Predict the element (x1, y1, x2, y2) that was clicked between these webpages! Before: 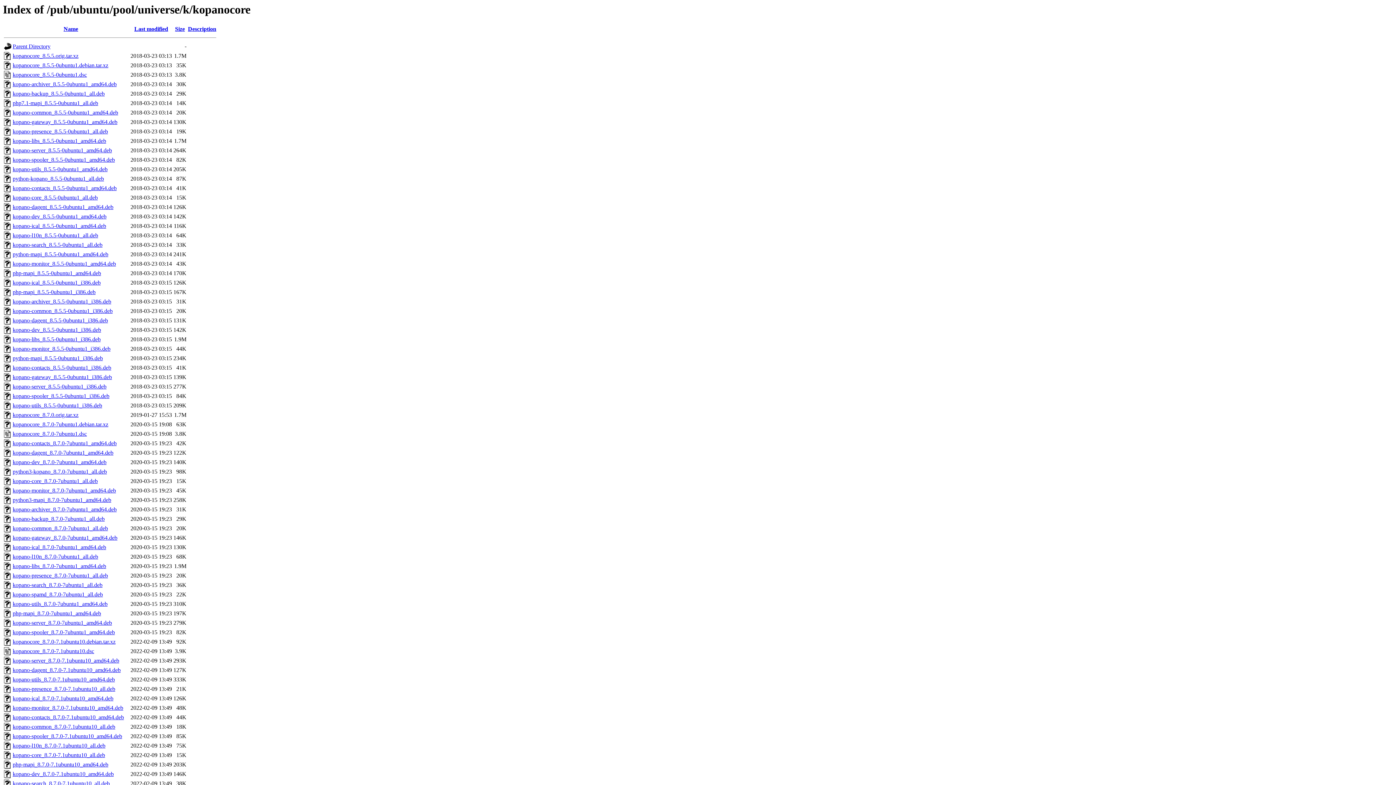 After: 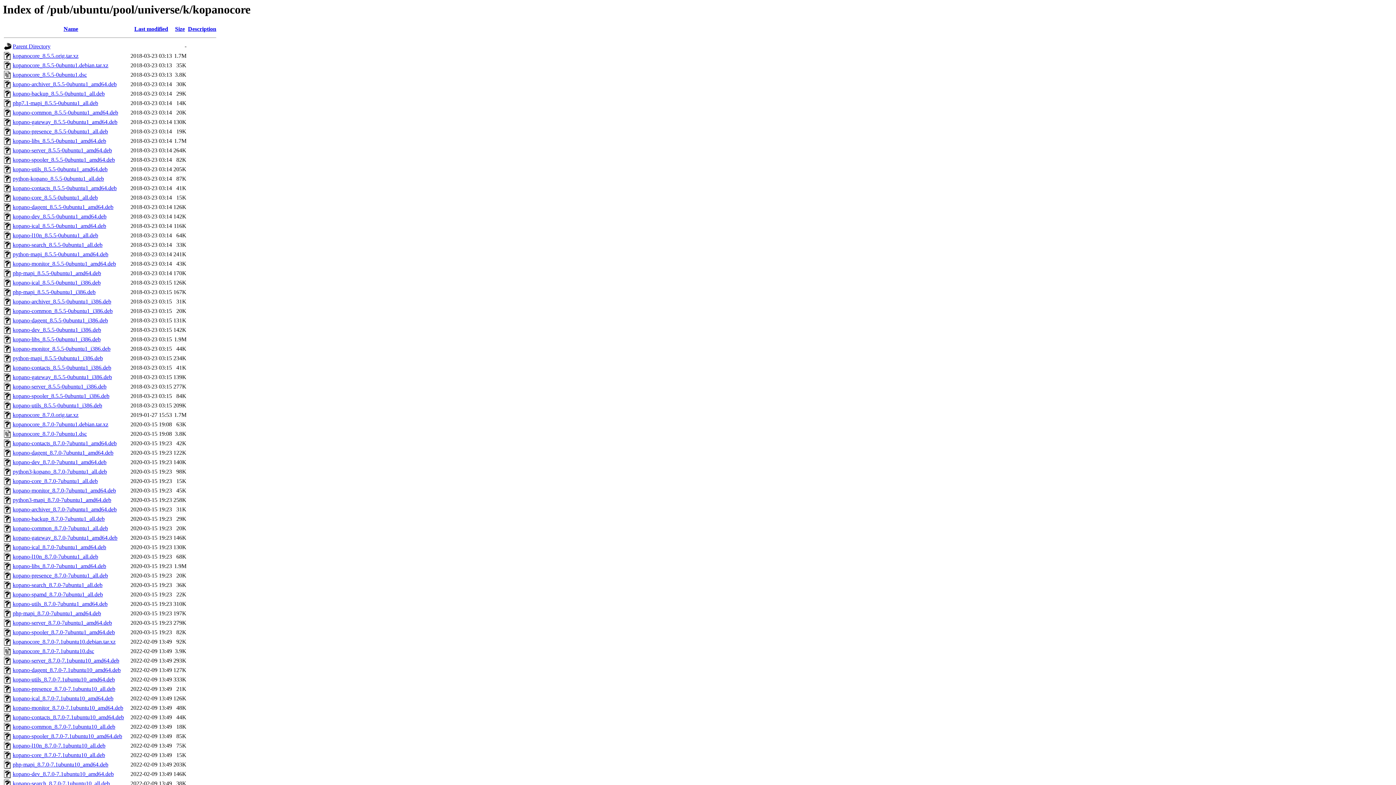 Action: bbox: (12, 279, 100, 285) label: kopano-ical_8.5.5-0ubuntu1_i386.deb